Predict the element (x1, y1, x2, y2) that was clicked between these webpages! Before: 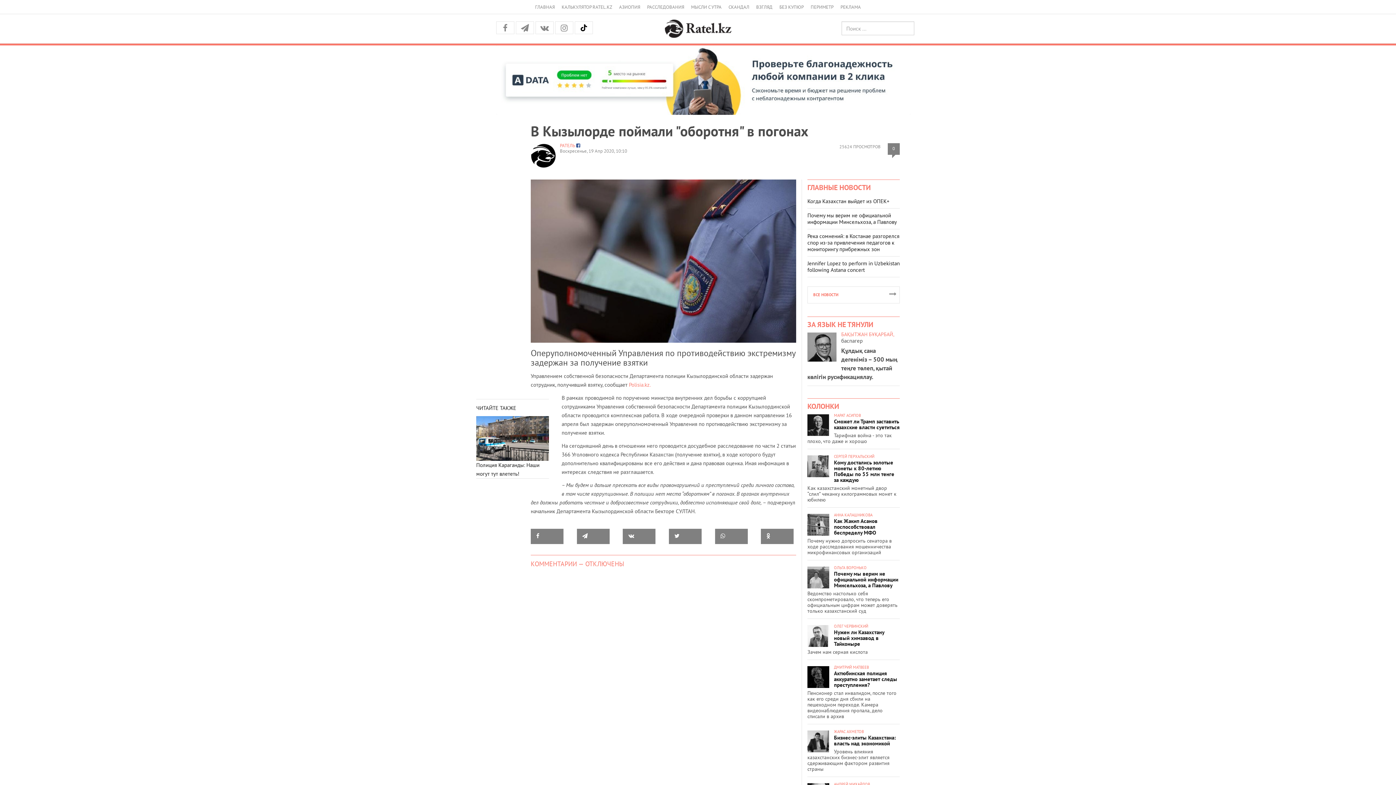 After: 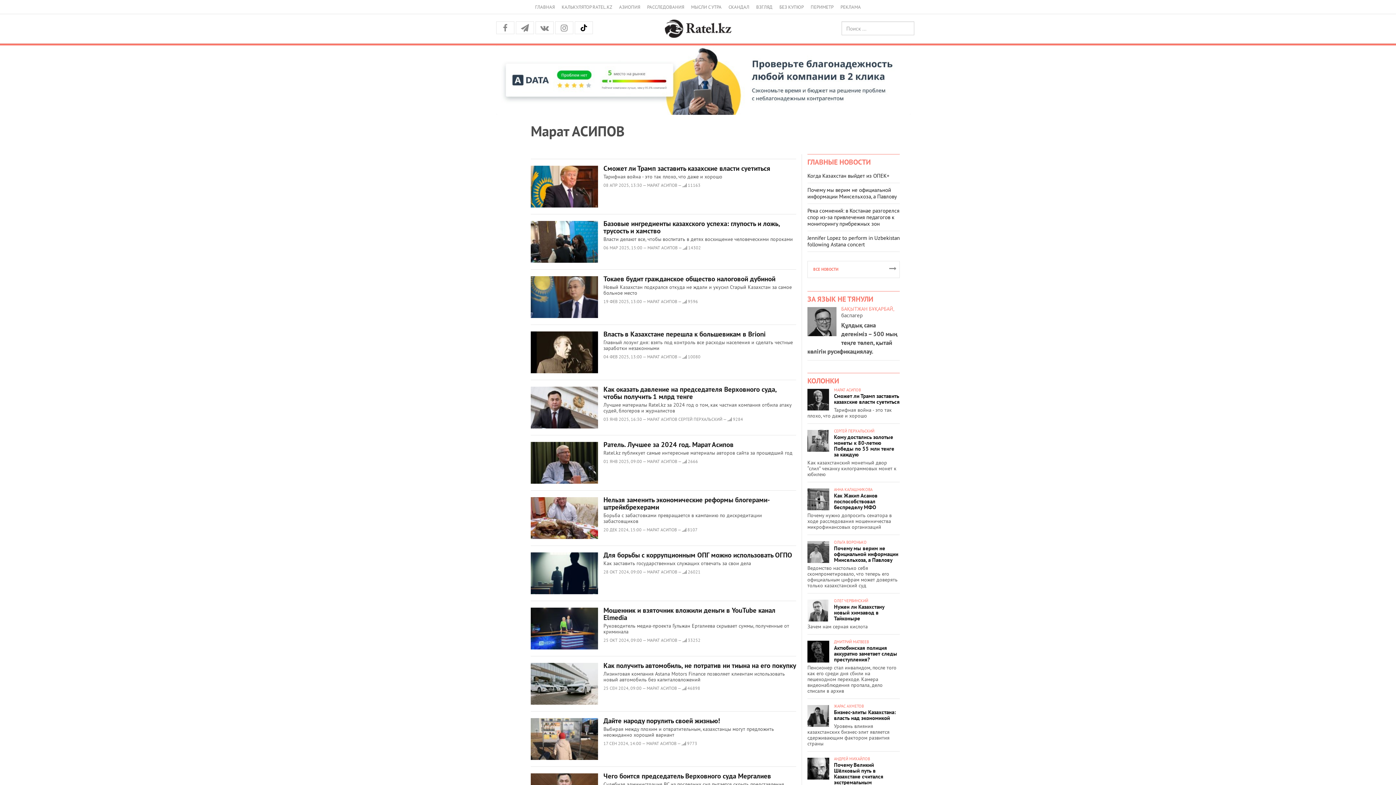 Action: label: МАРАТ АСИПОВ bbox: (834, 413, 900, 417)